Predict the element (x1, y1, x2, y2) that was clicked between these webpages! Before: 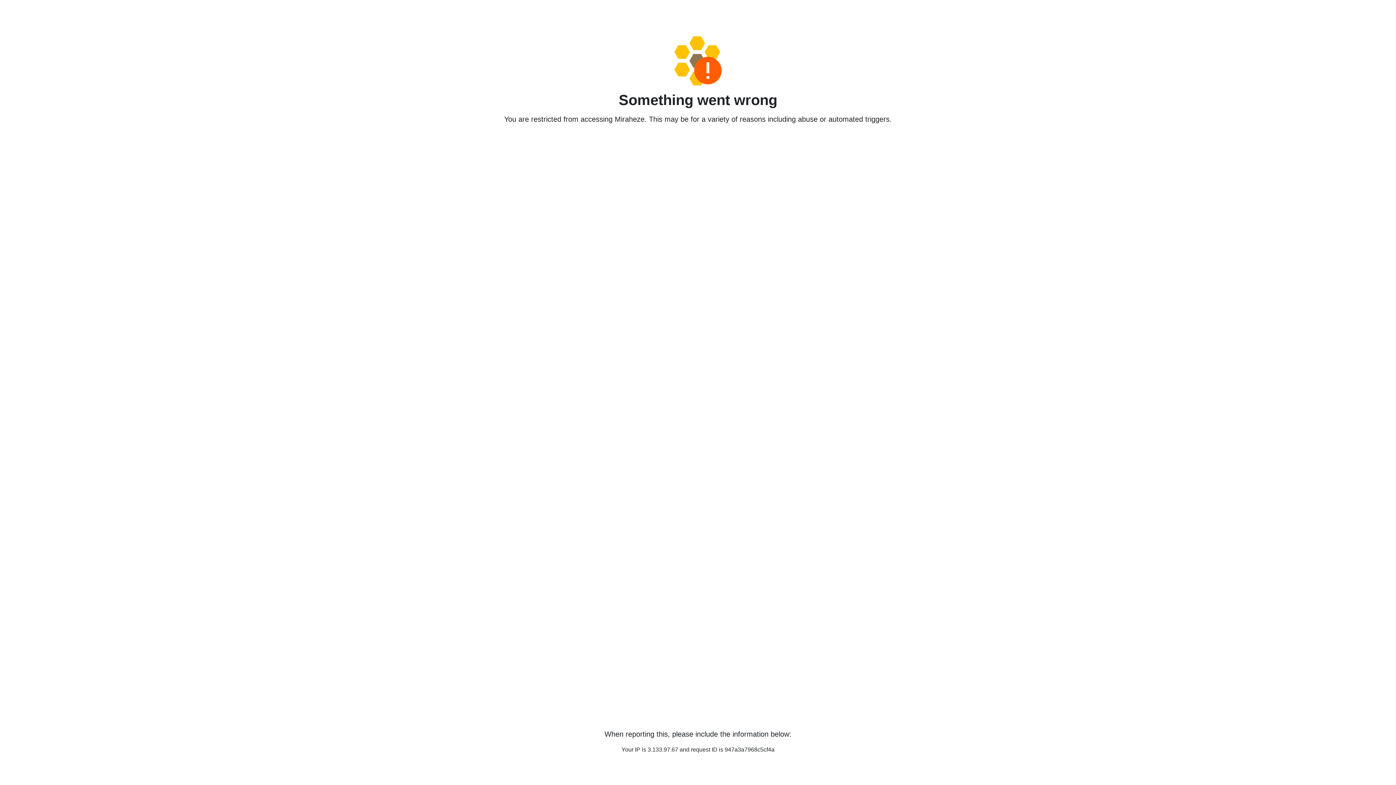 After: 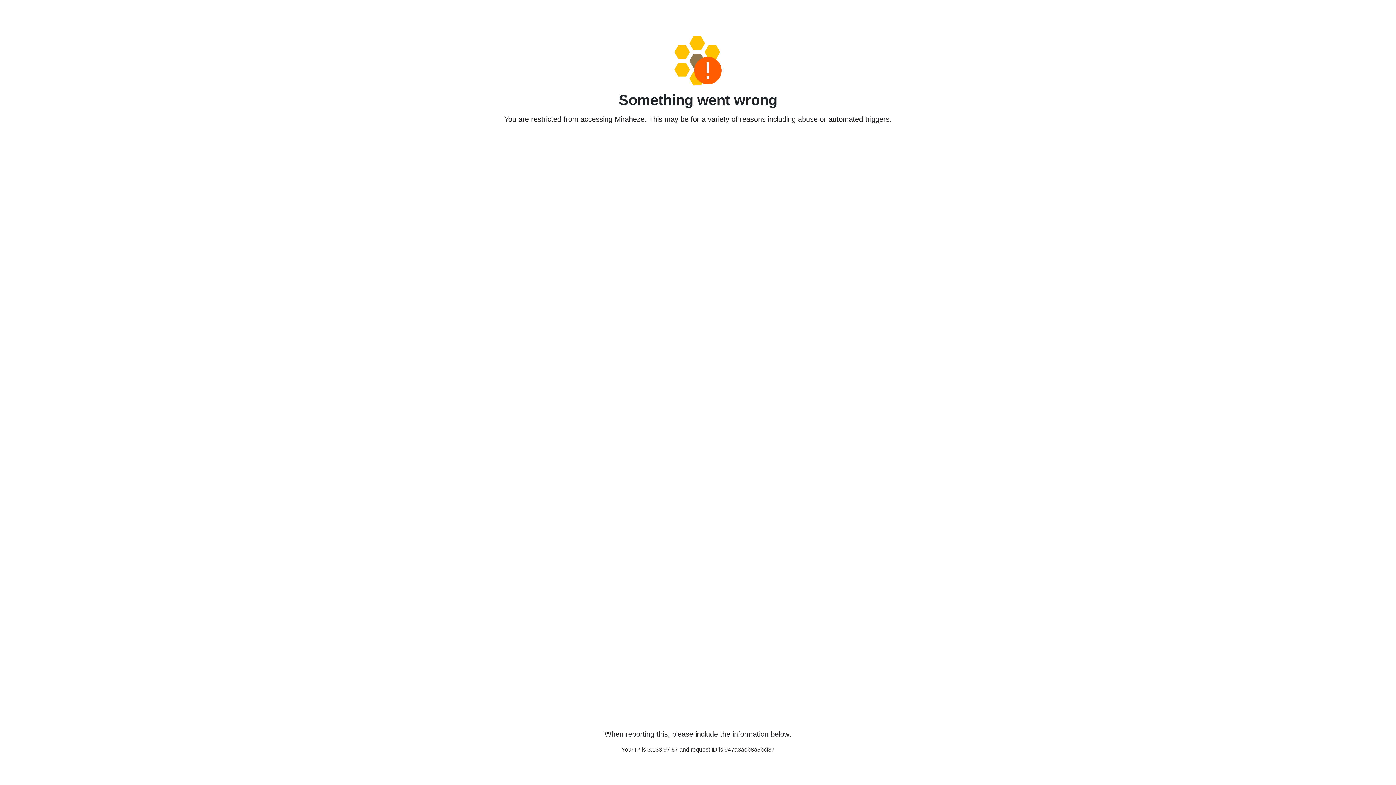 Action: bbox: (458, 36, 938, 85)